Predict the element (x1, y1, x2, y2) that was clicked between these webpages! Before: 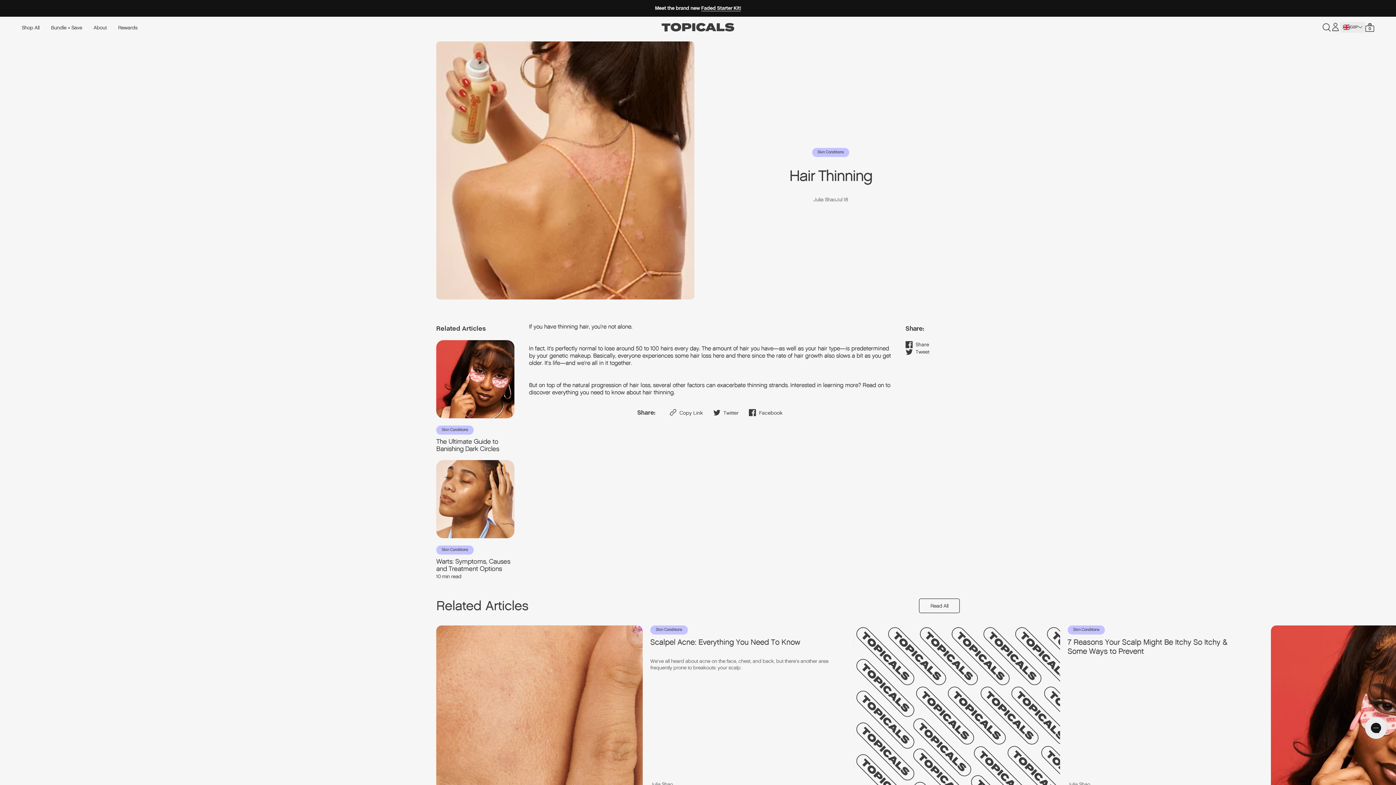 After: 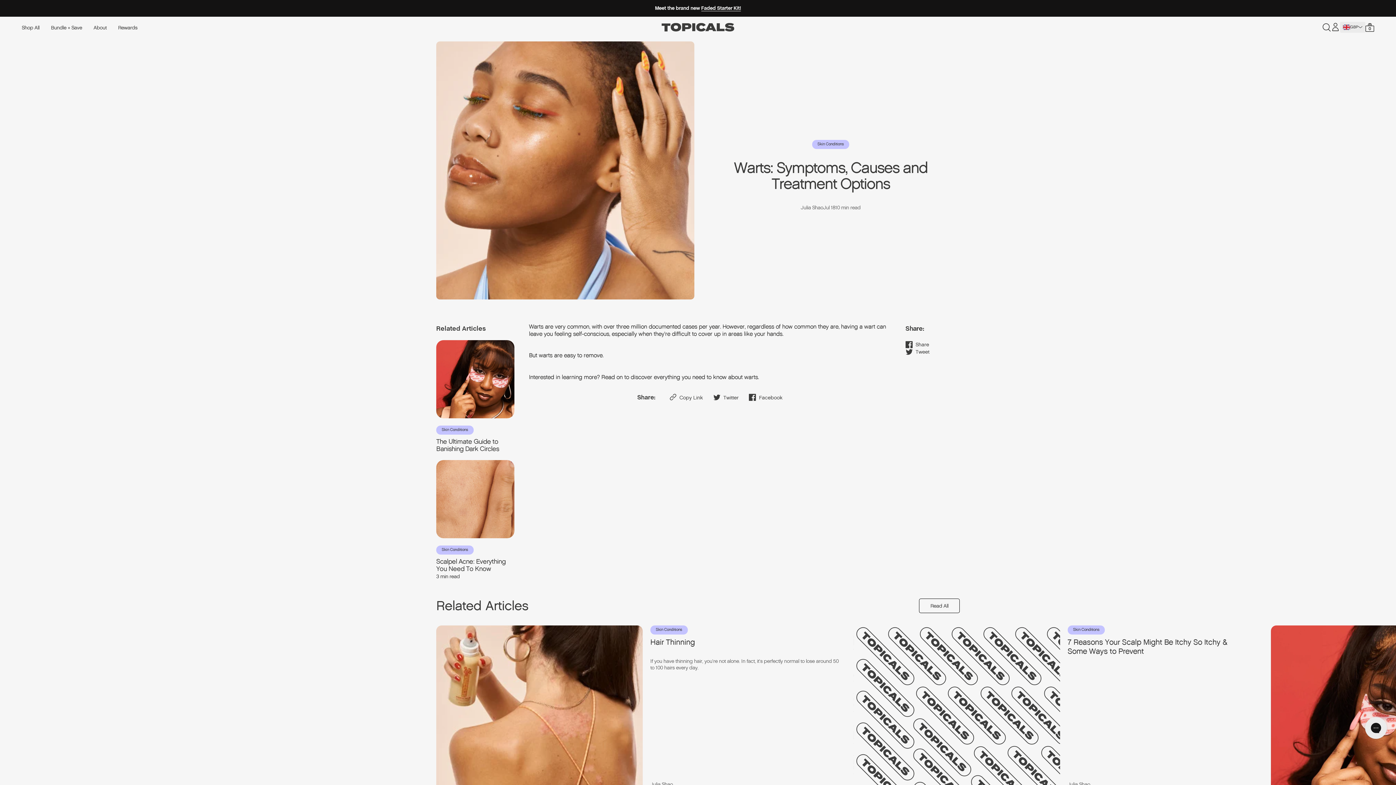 Action: bbox: (436, 460, 514, 580) label: Skin Conditions

Warts: Symptoms, Causes and Treatment Options

10 min read